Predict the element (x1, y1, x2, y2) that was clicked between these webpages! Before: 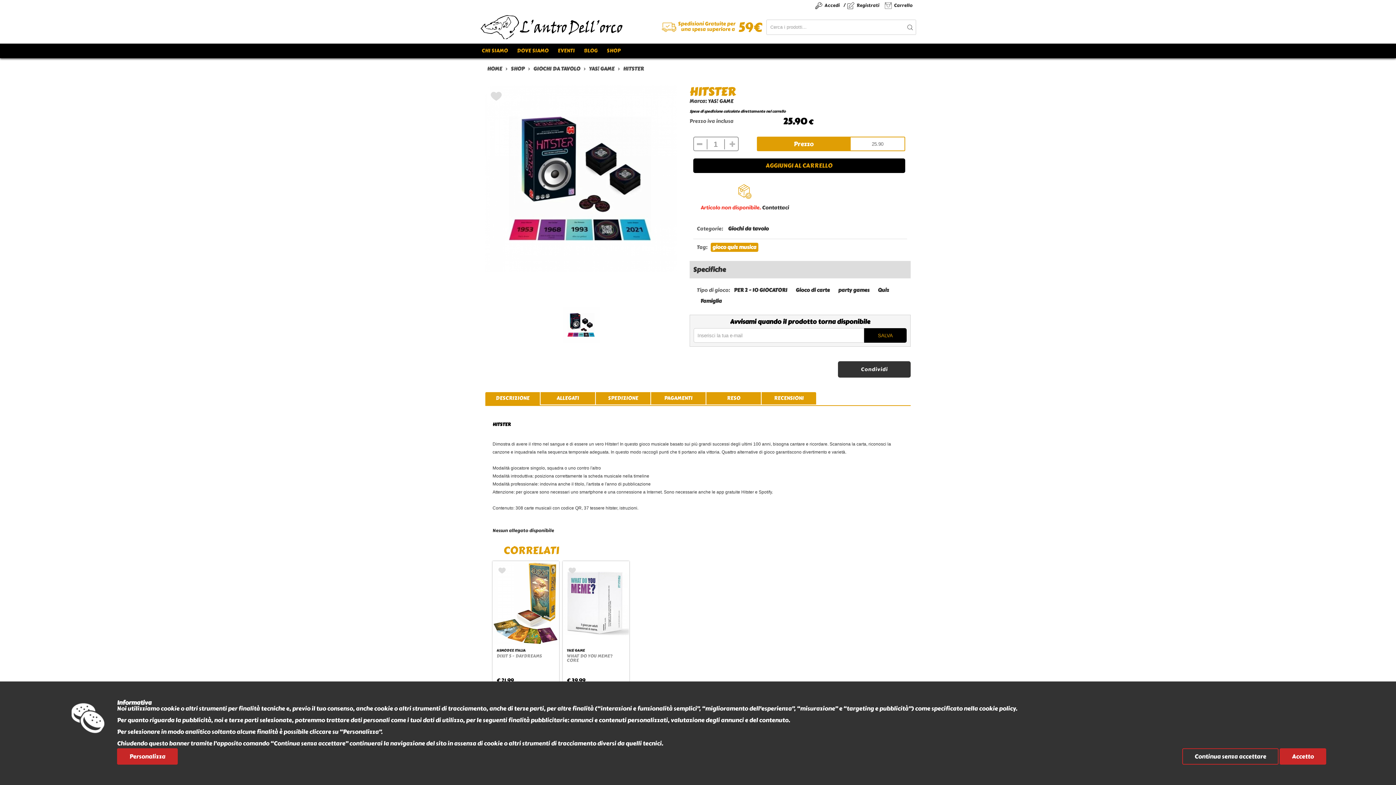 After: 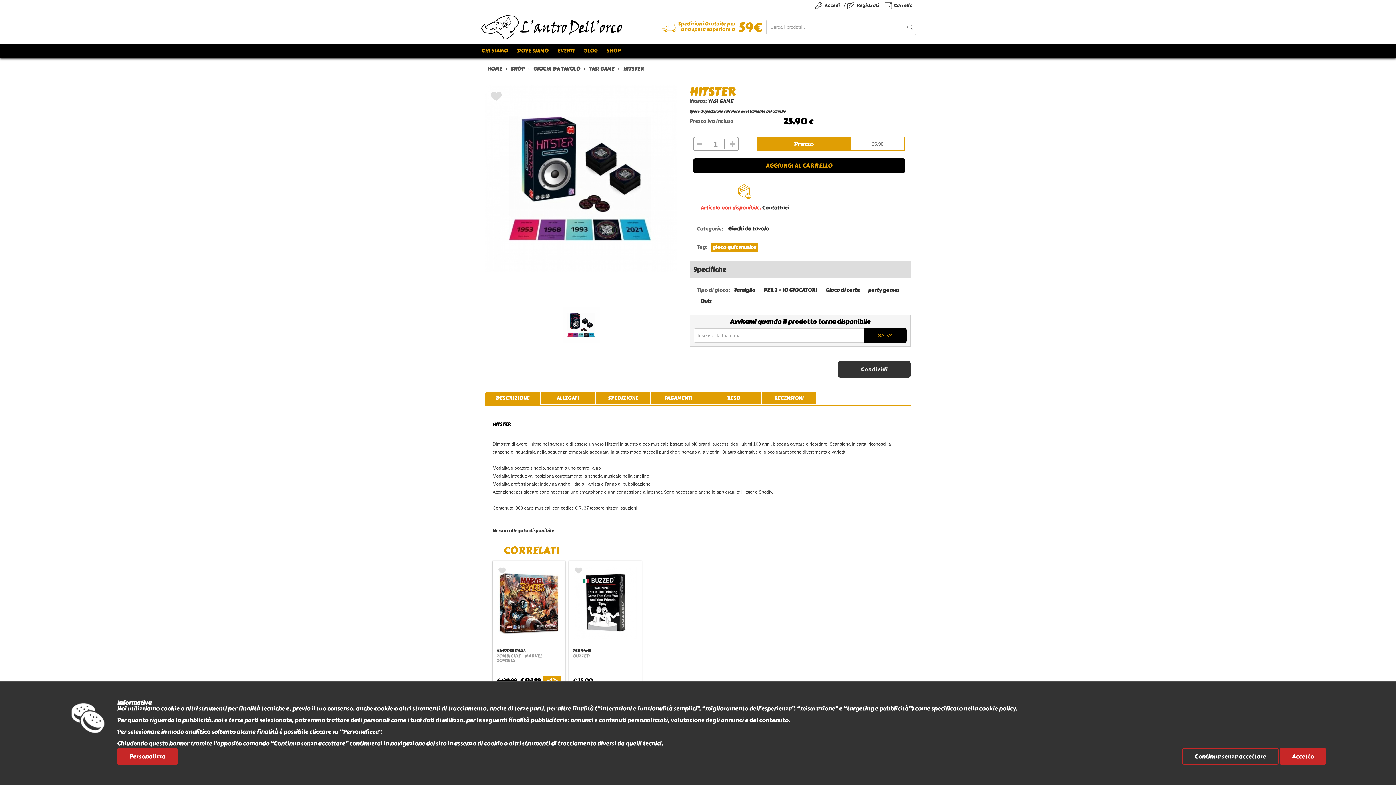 Action: label: HITSTER bbox: (623, 65, 644, 72)